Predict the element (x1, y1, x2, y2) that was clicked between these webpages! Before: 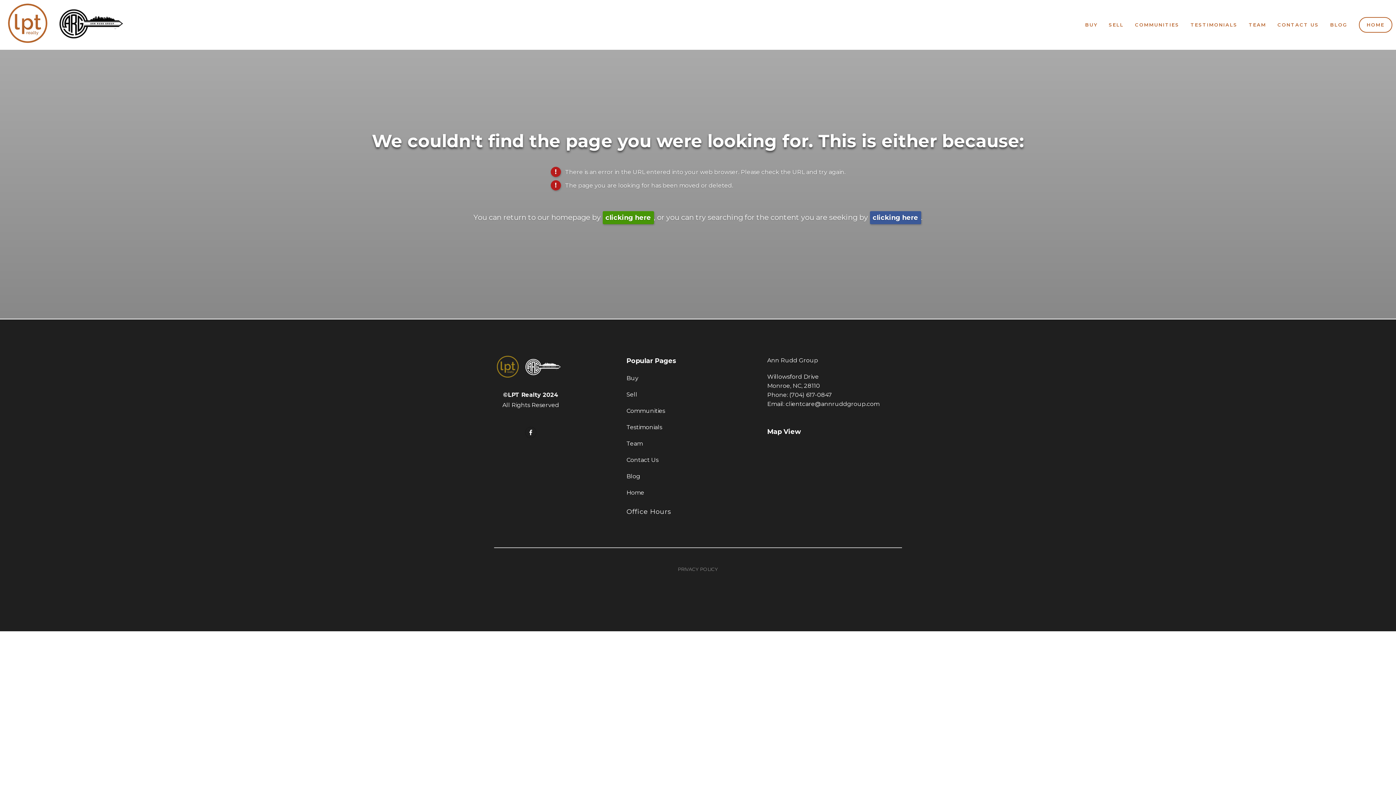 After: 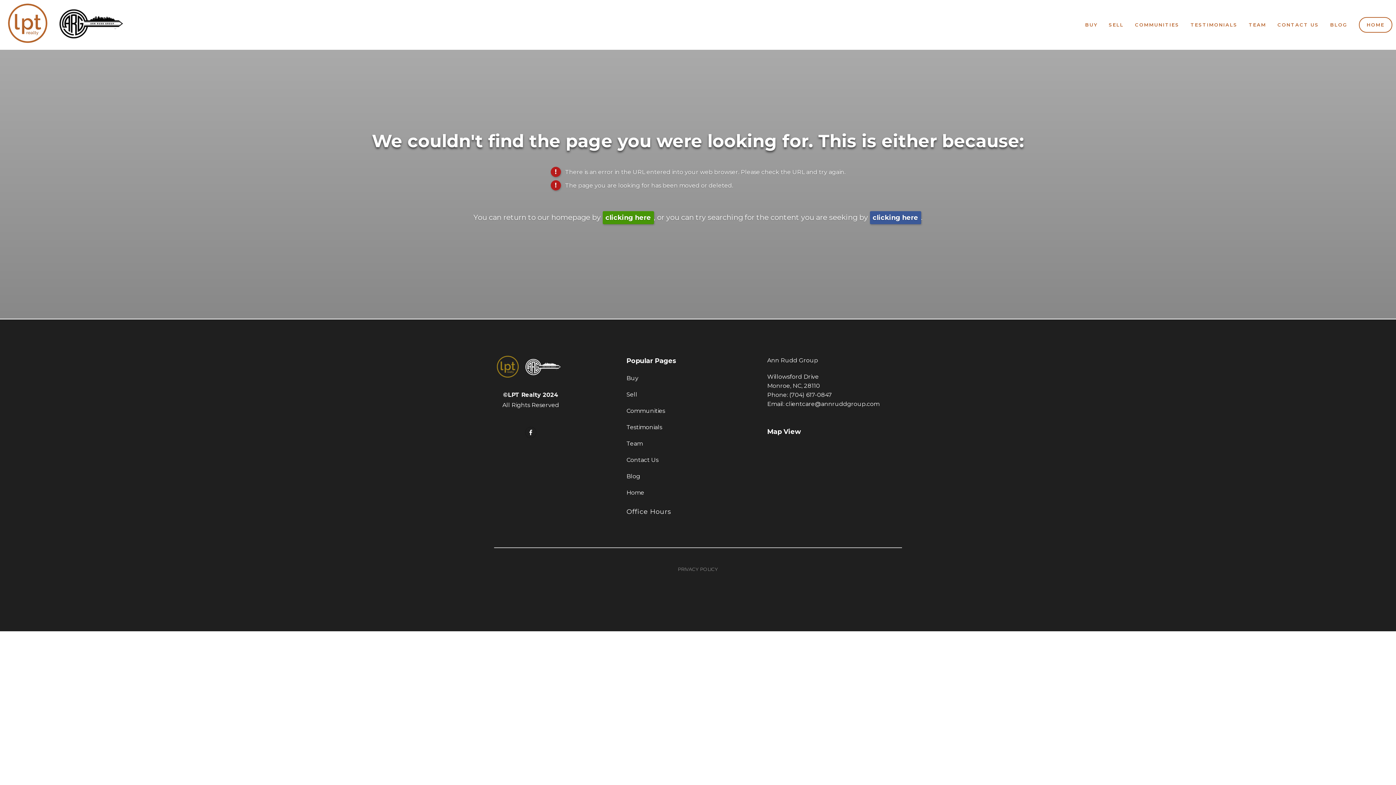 Action: bbox: (626, 373, 708, 382) label:  (opens in new tab)